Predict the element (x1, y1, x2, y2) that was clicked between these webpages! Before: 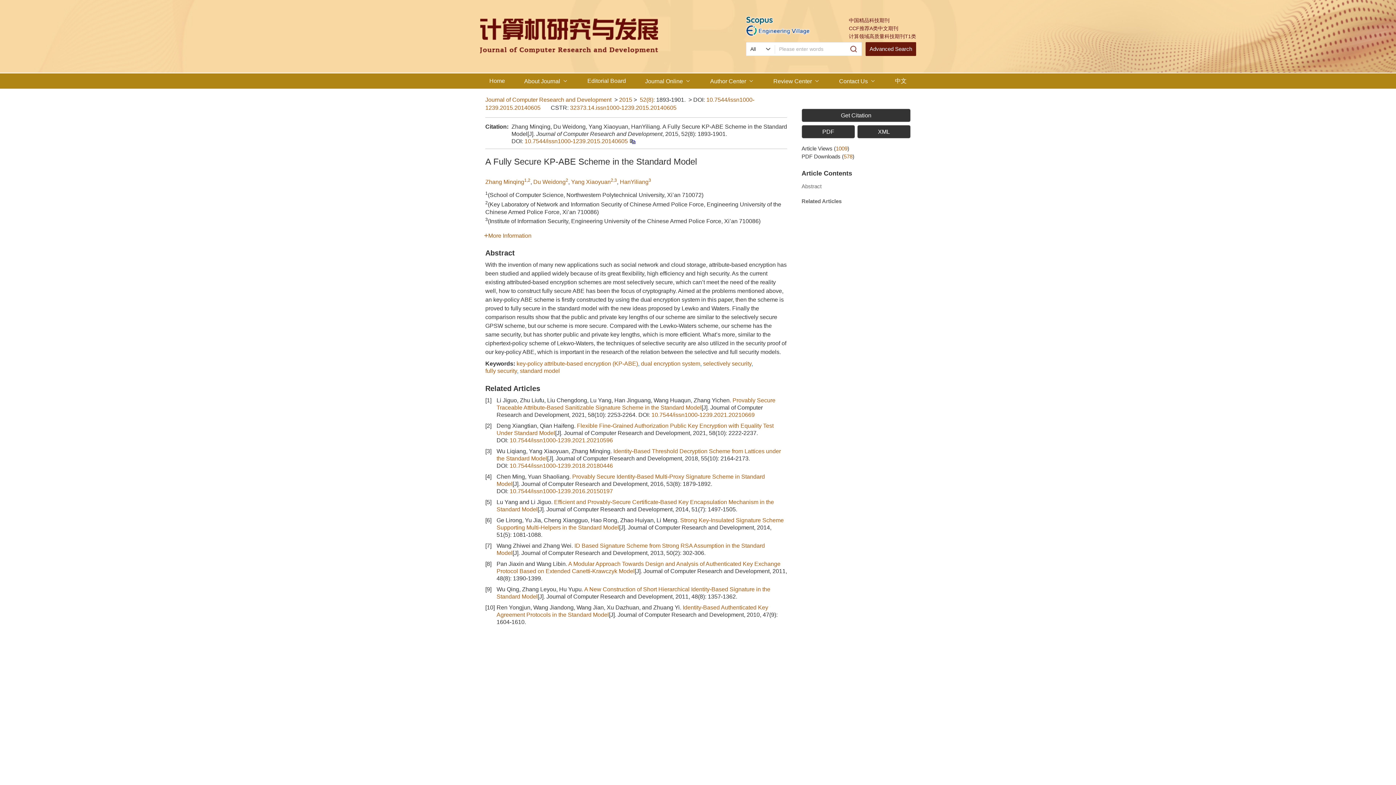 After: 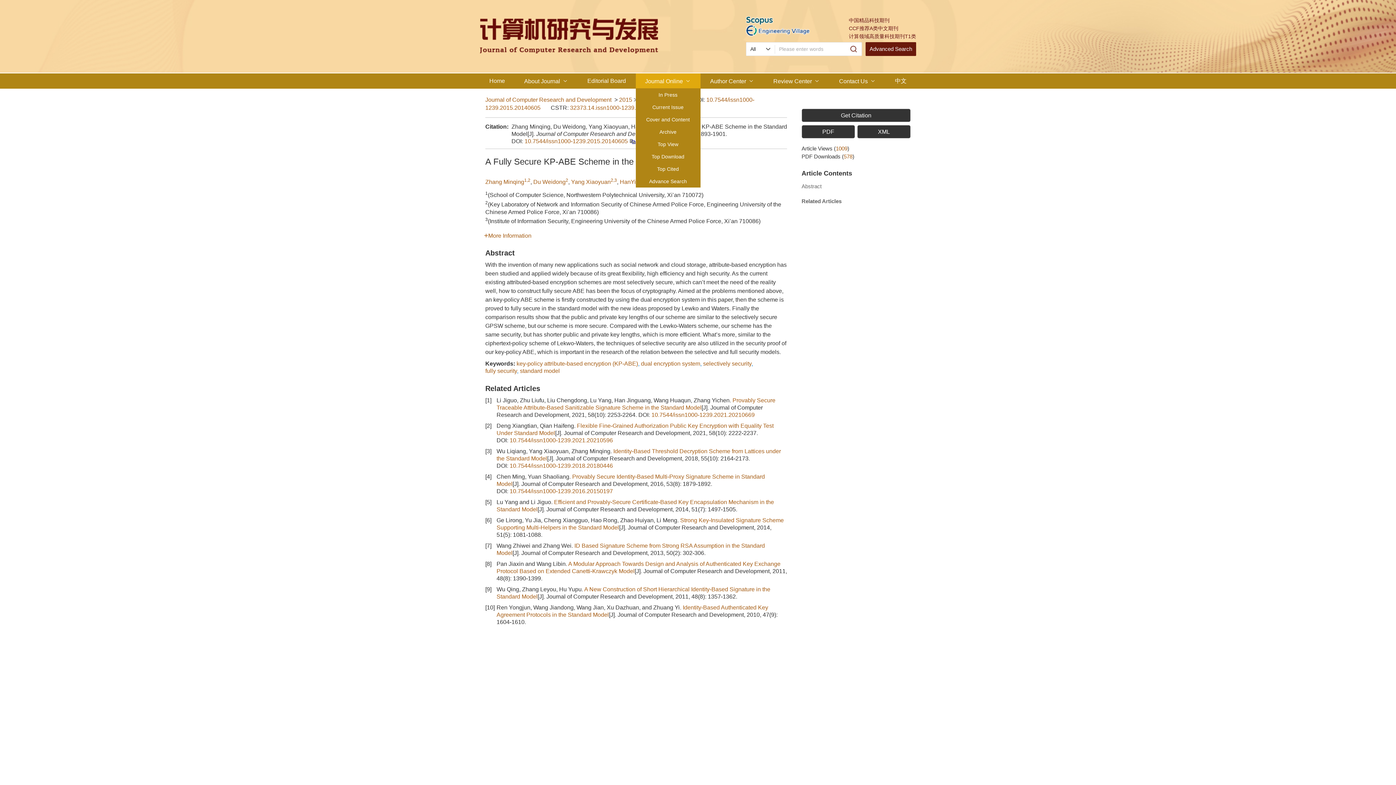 Action: bbox: (635, 73, 700, 88) label: Journal Online